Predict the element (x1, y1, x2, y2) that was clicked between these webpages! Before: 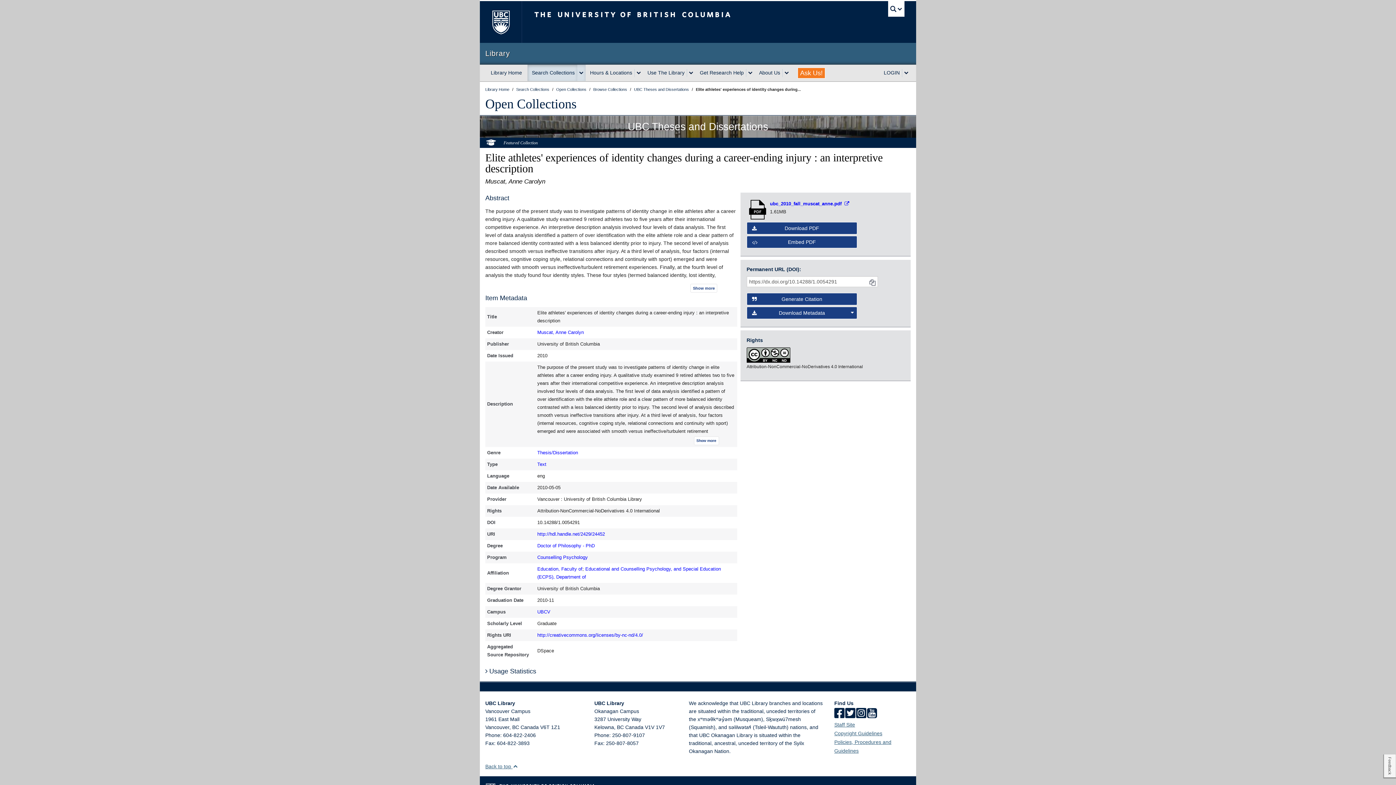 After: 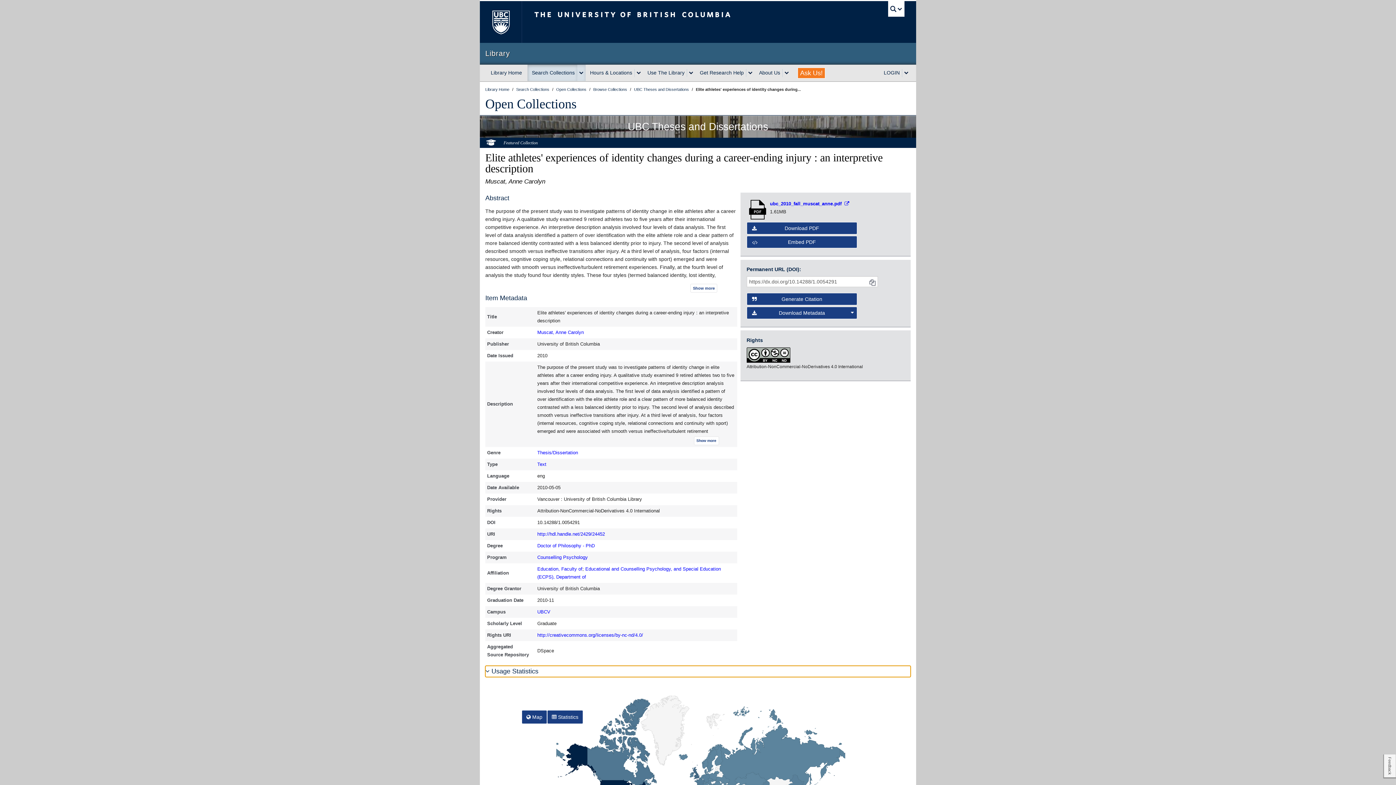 Action: bbox: (485, 666, 910, 677) label:  Usage Statistics